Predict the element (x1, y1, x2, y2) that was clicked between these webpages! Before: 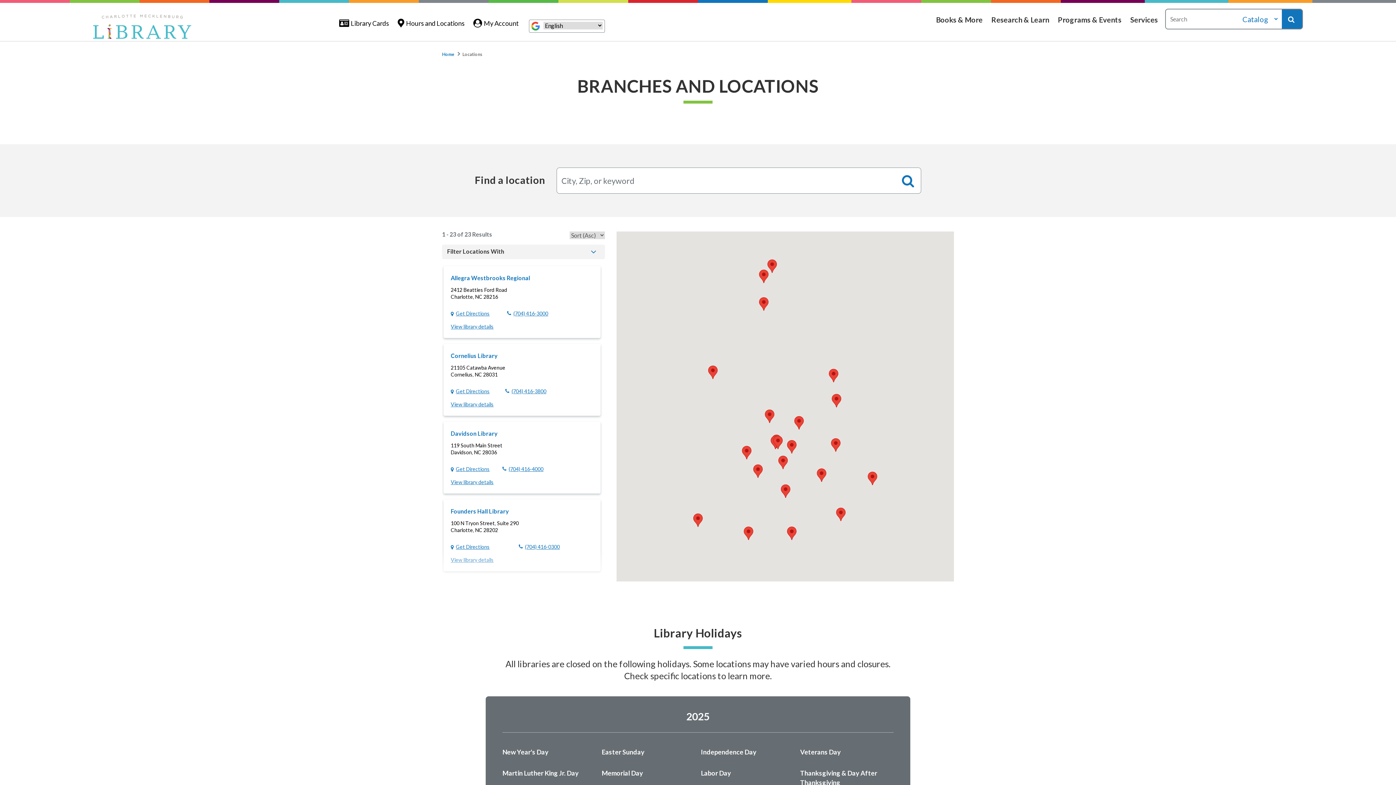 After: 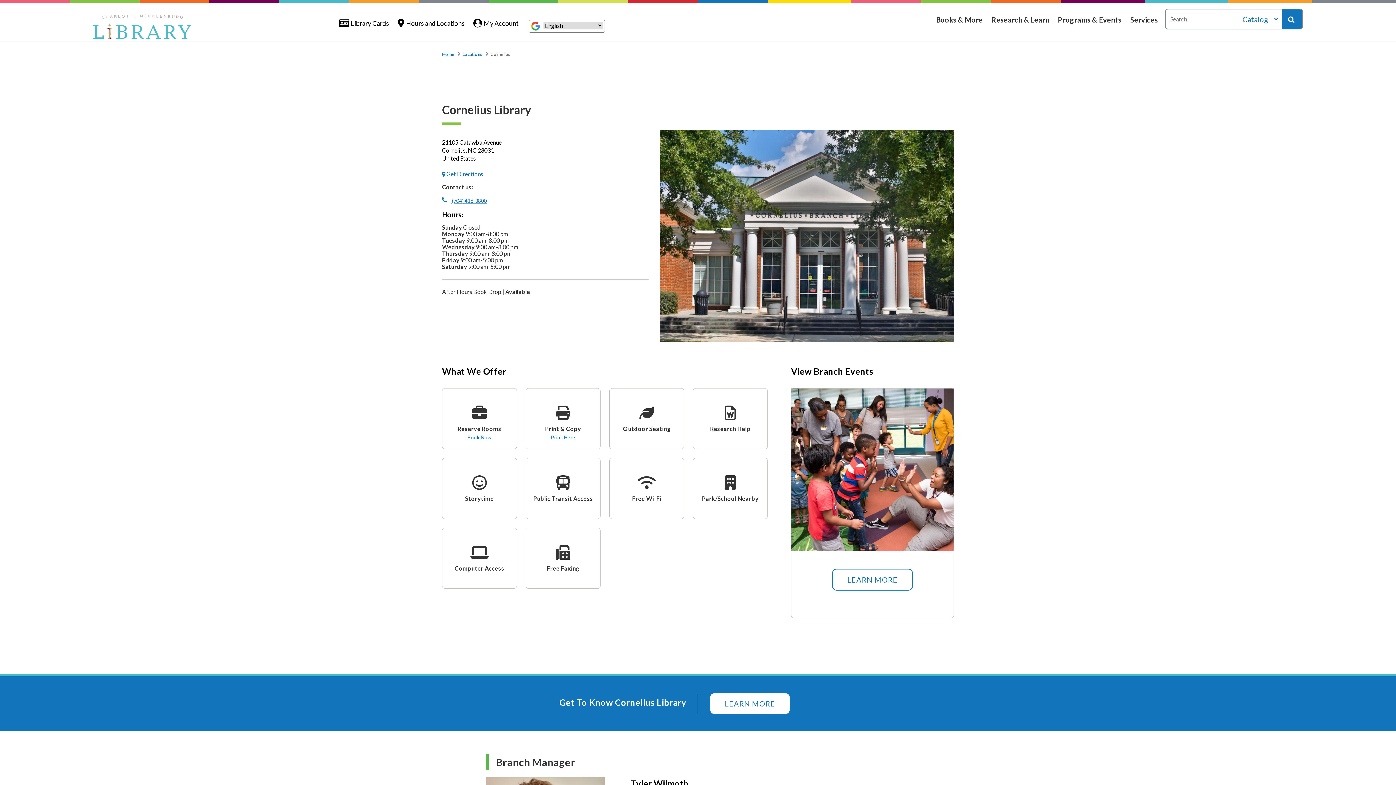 Action: label: Cornelius Library bbox: (450, 351, 497, 360)